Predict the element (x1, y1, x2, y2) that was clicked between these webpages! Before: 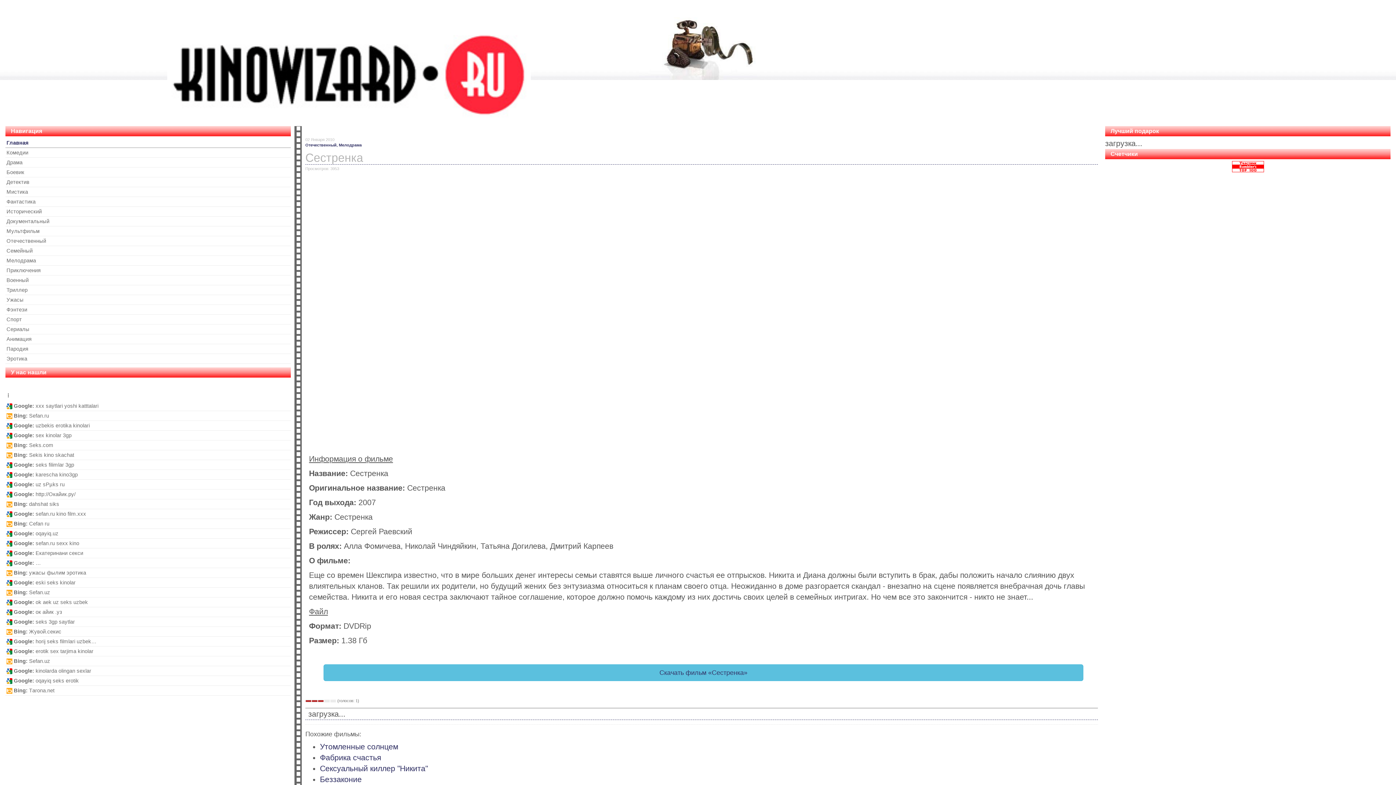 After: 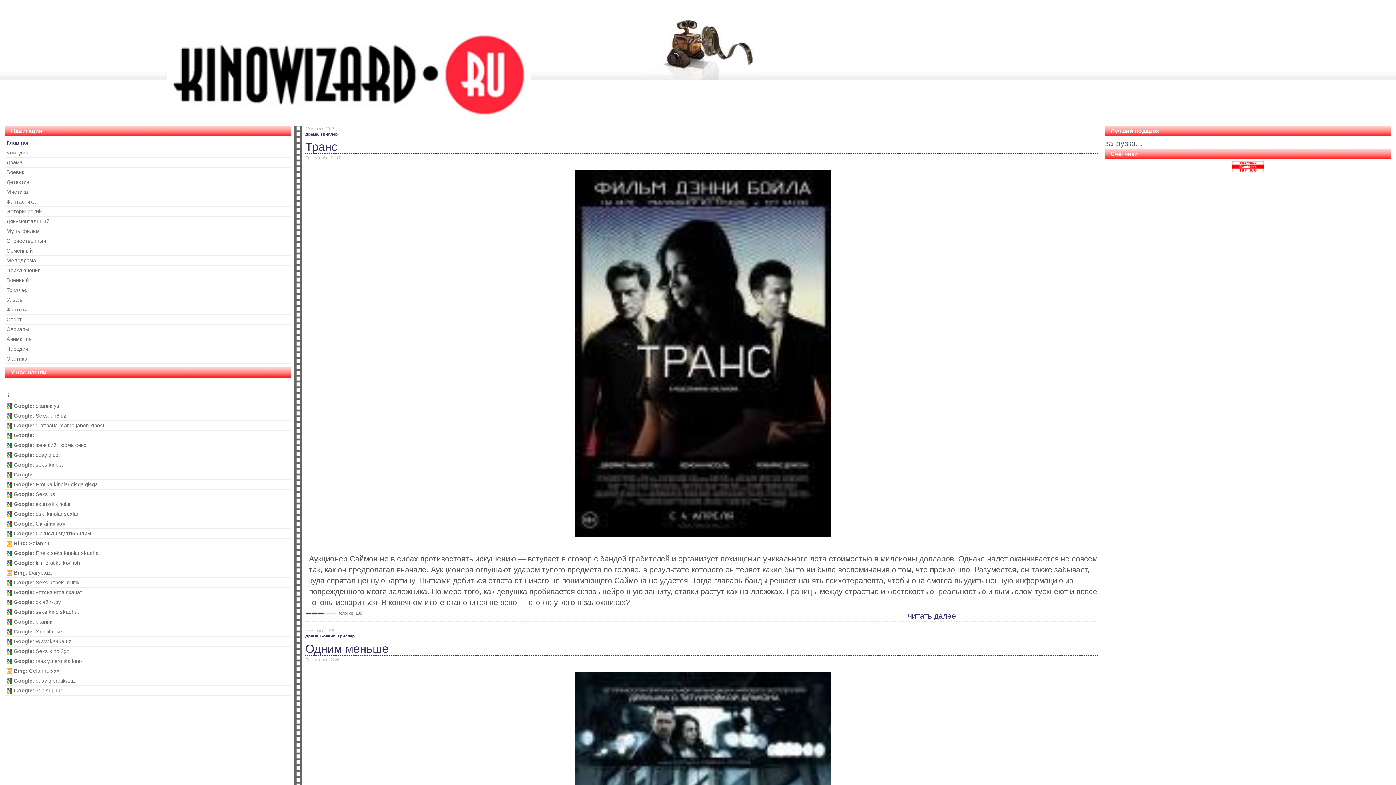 Action: label: Драма bbox: (5, 157, 290, 167)